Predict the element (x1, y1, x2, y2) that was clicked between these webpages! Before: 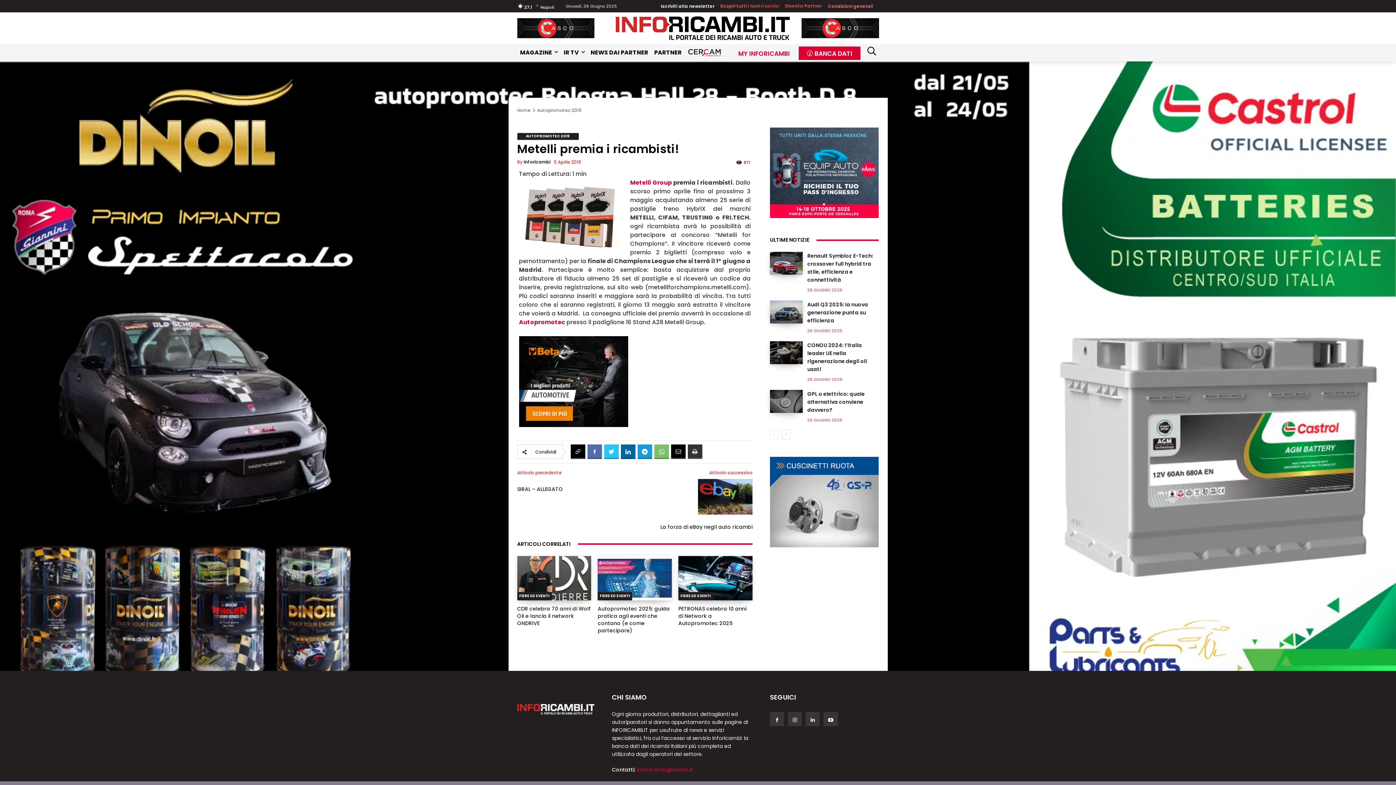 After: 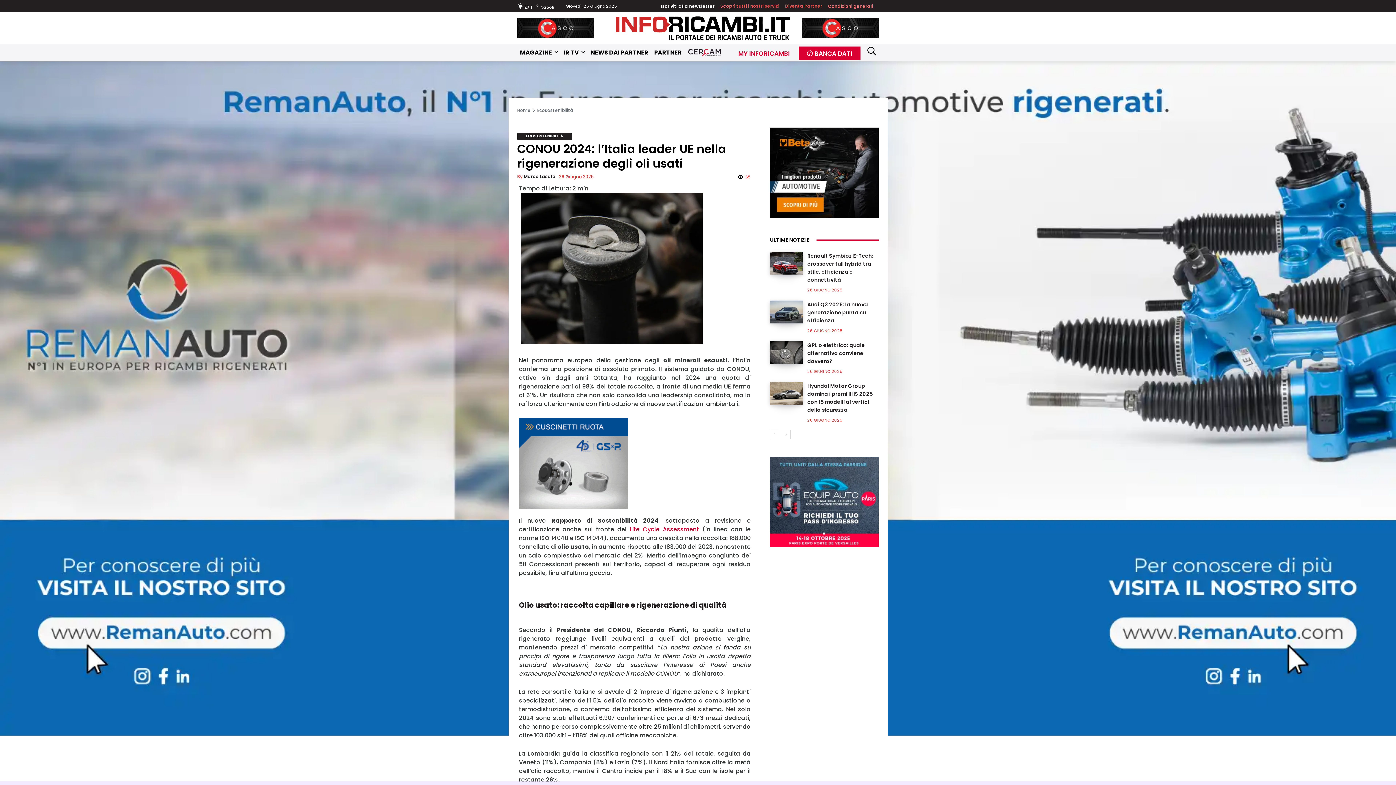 Action: bbox: (770, 341, 802, 364)